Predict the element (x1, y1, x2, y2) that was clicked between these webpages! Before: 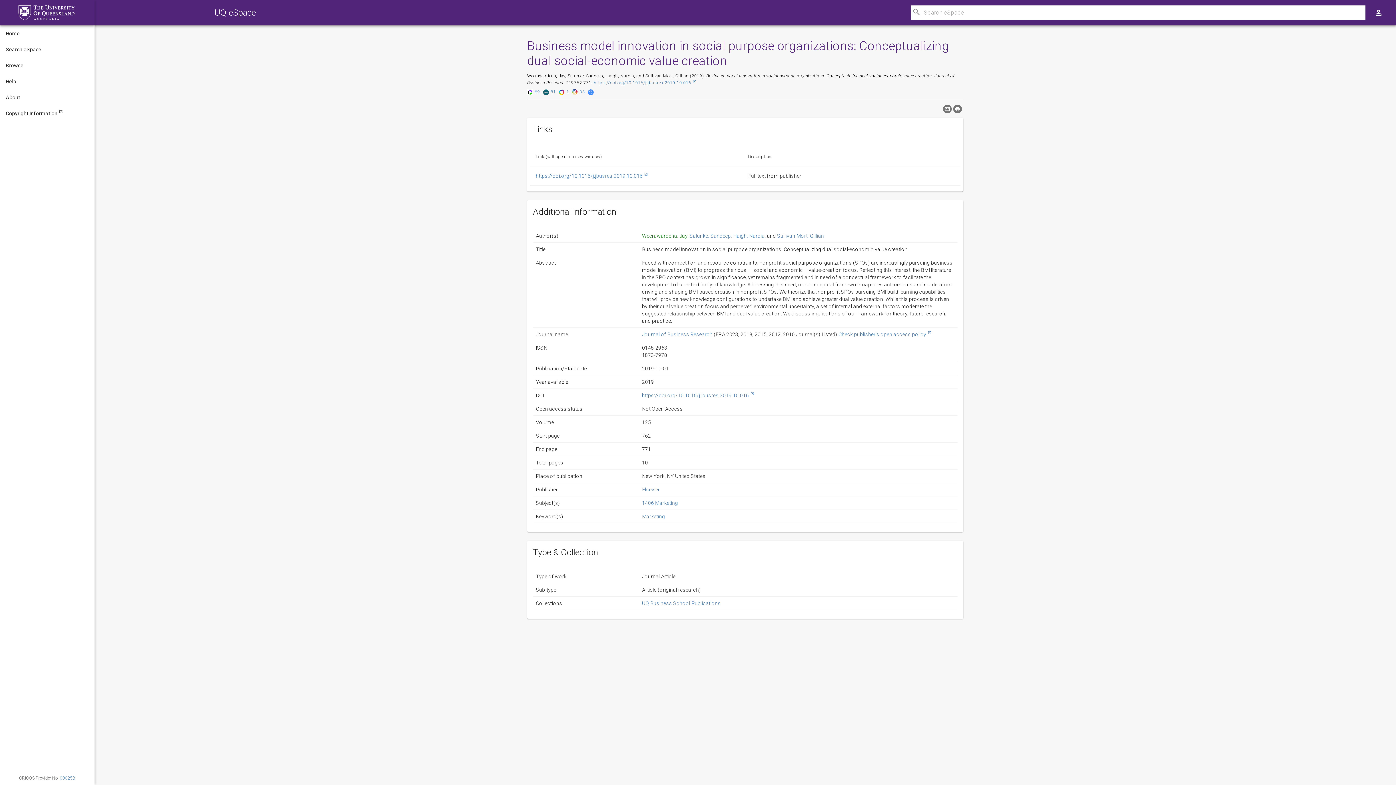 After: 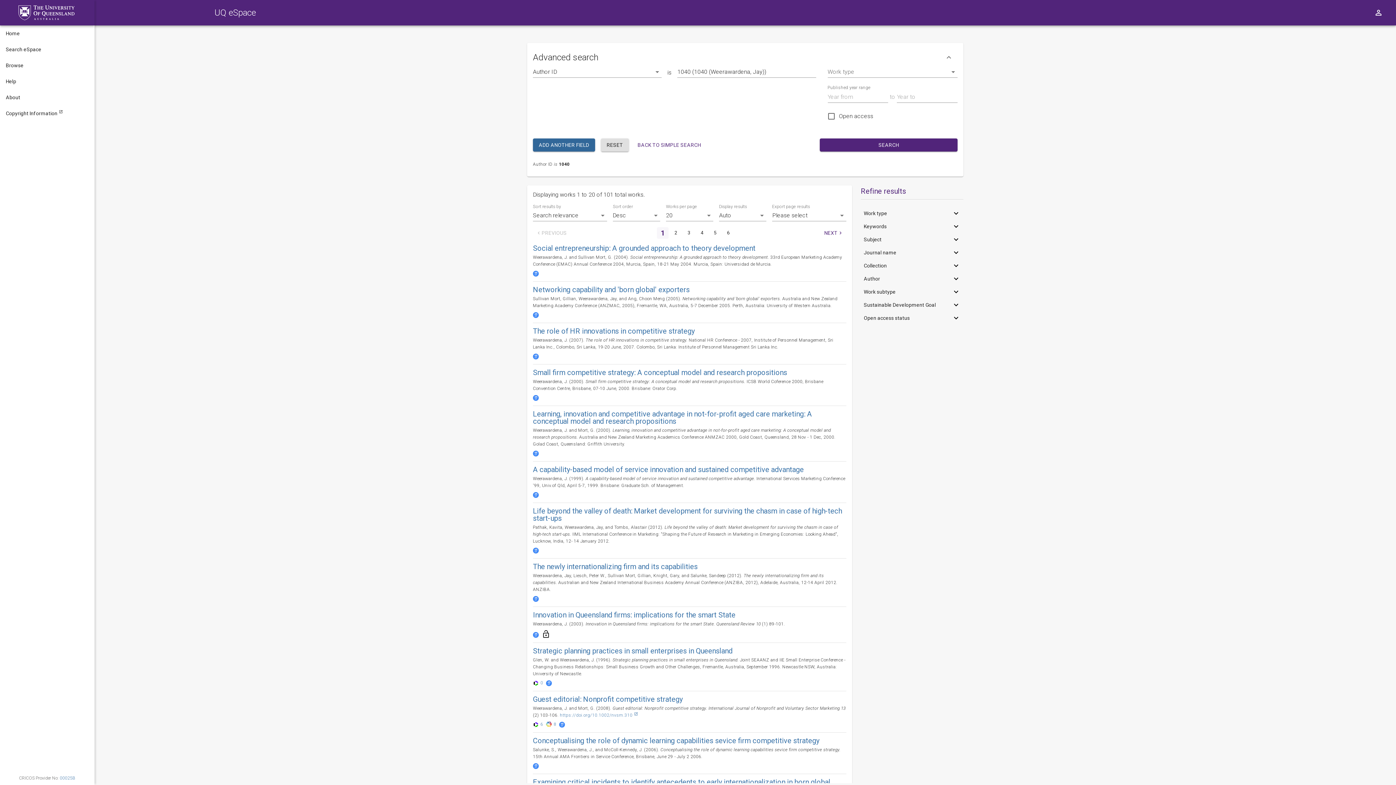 Action: bbox: (642, 233, 687, 238) label: Weerawardena, Jay